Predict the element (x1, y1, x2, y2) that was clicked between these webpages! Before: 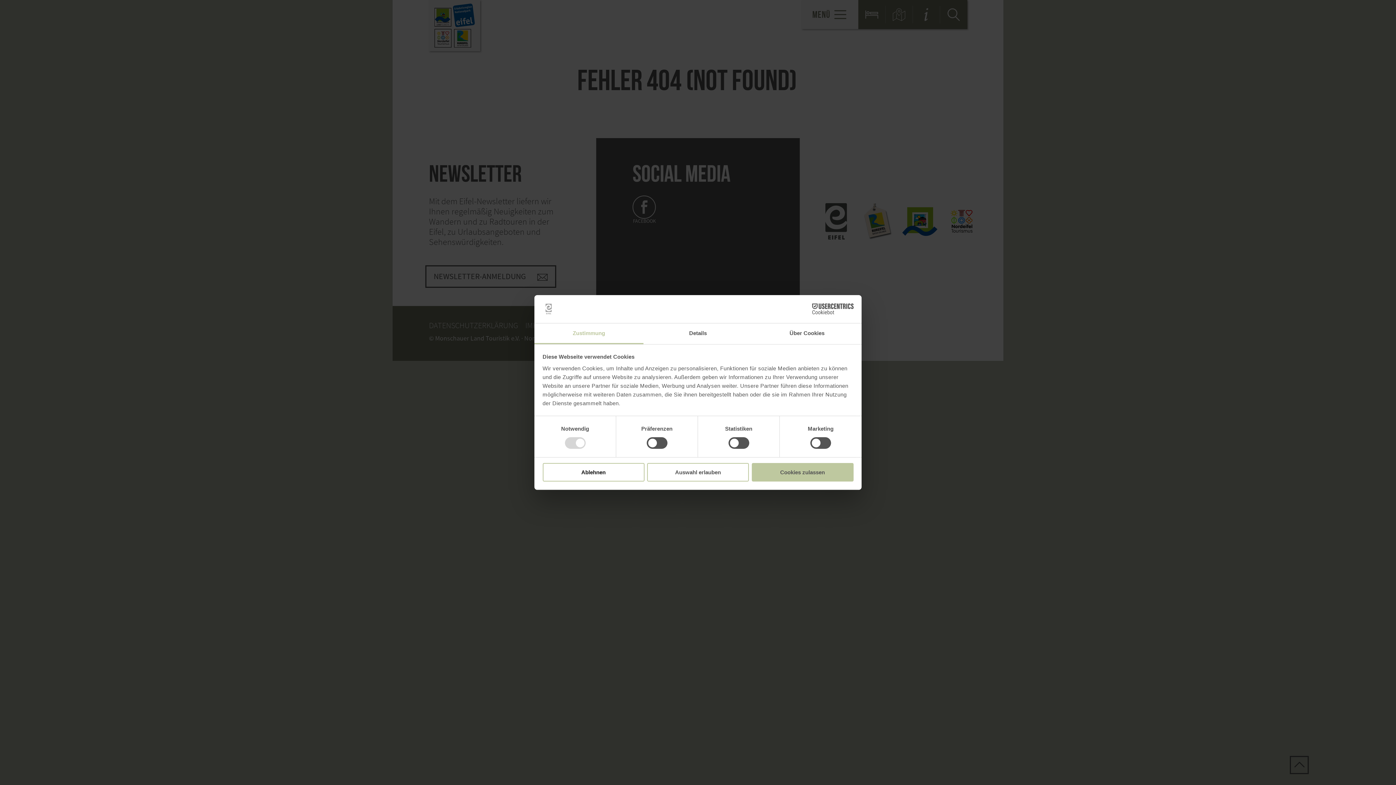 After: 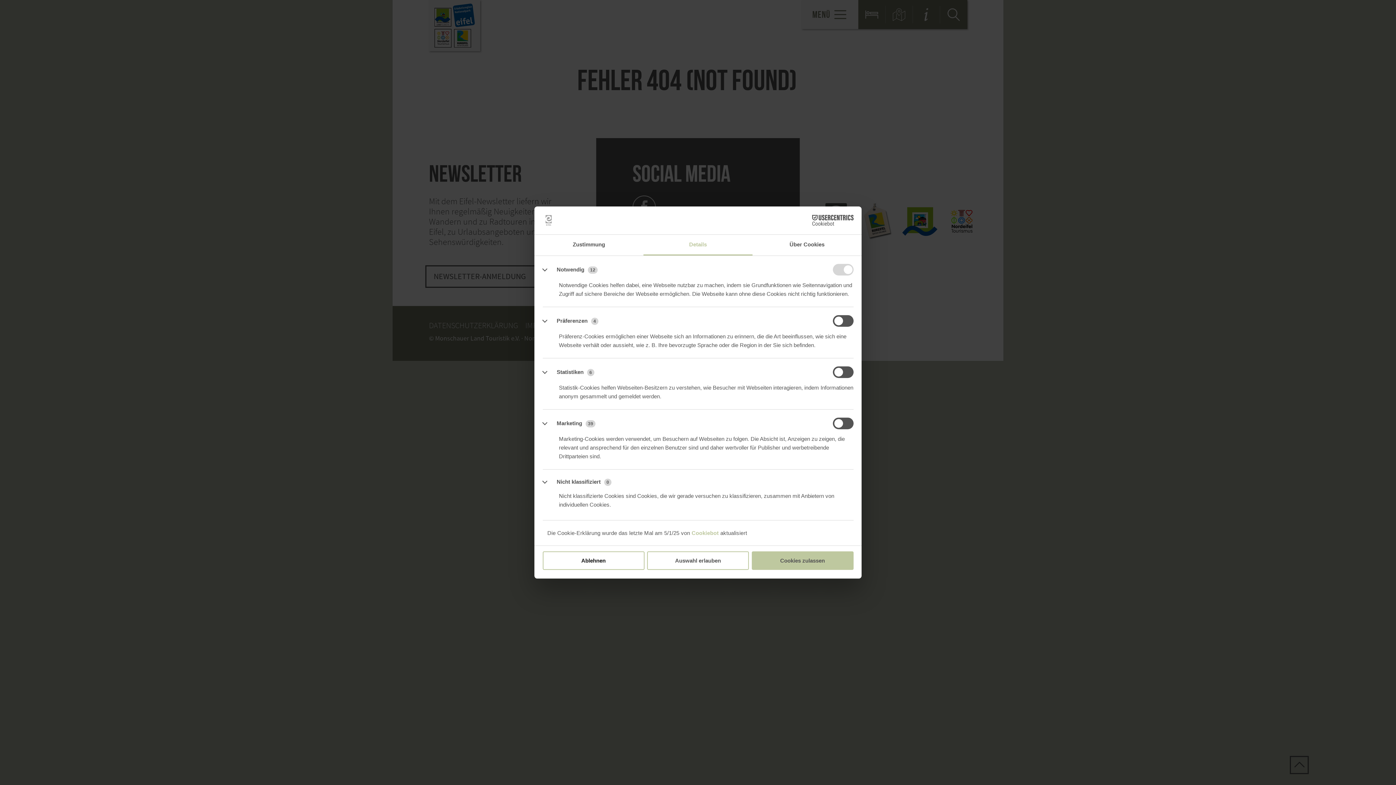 Action: label: Details bbox: (643, 323, 752, 344)